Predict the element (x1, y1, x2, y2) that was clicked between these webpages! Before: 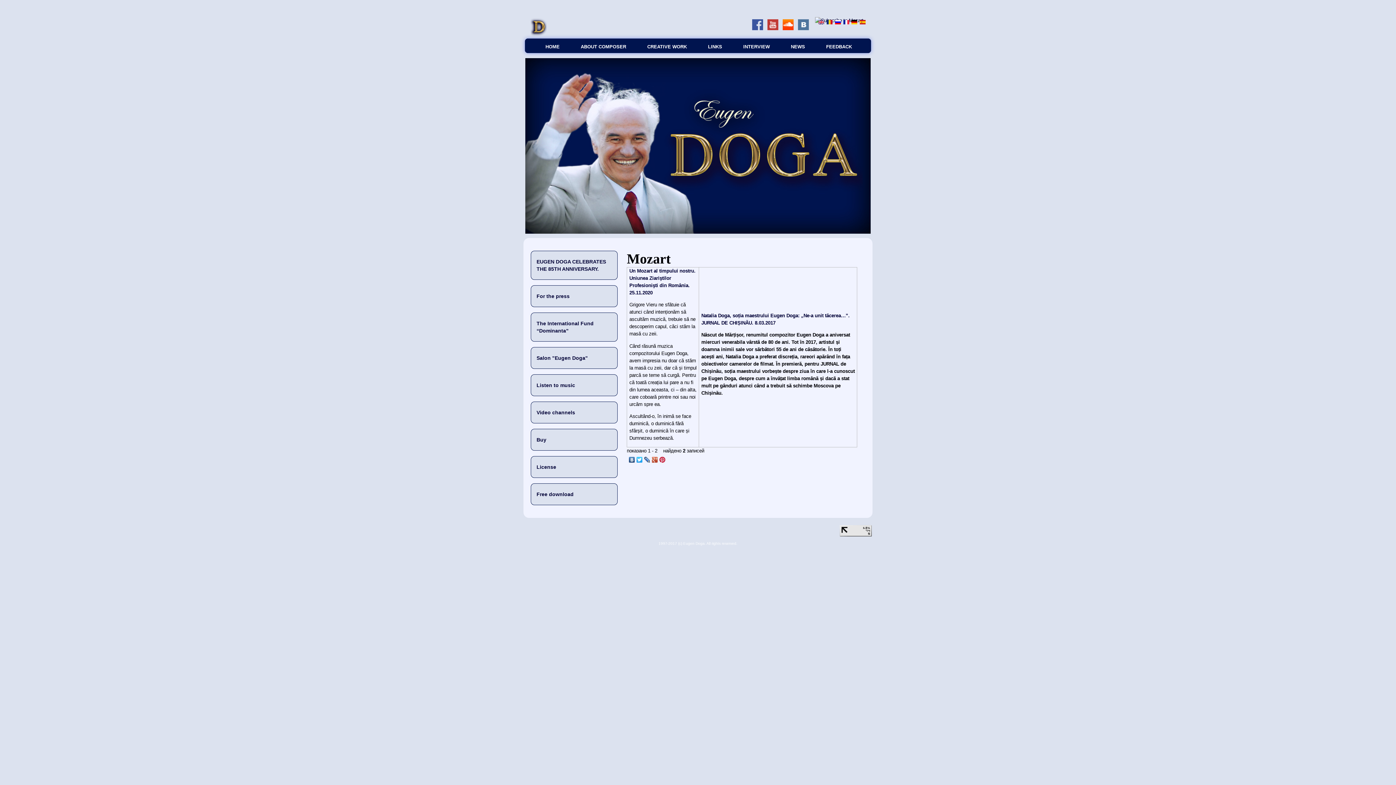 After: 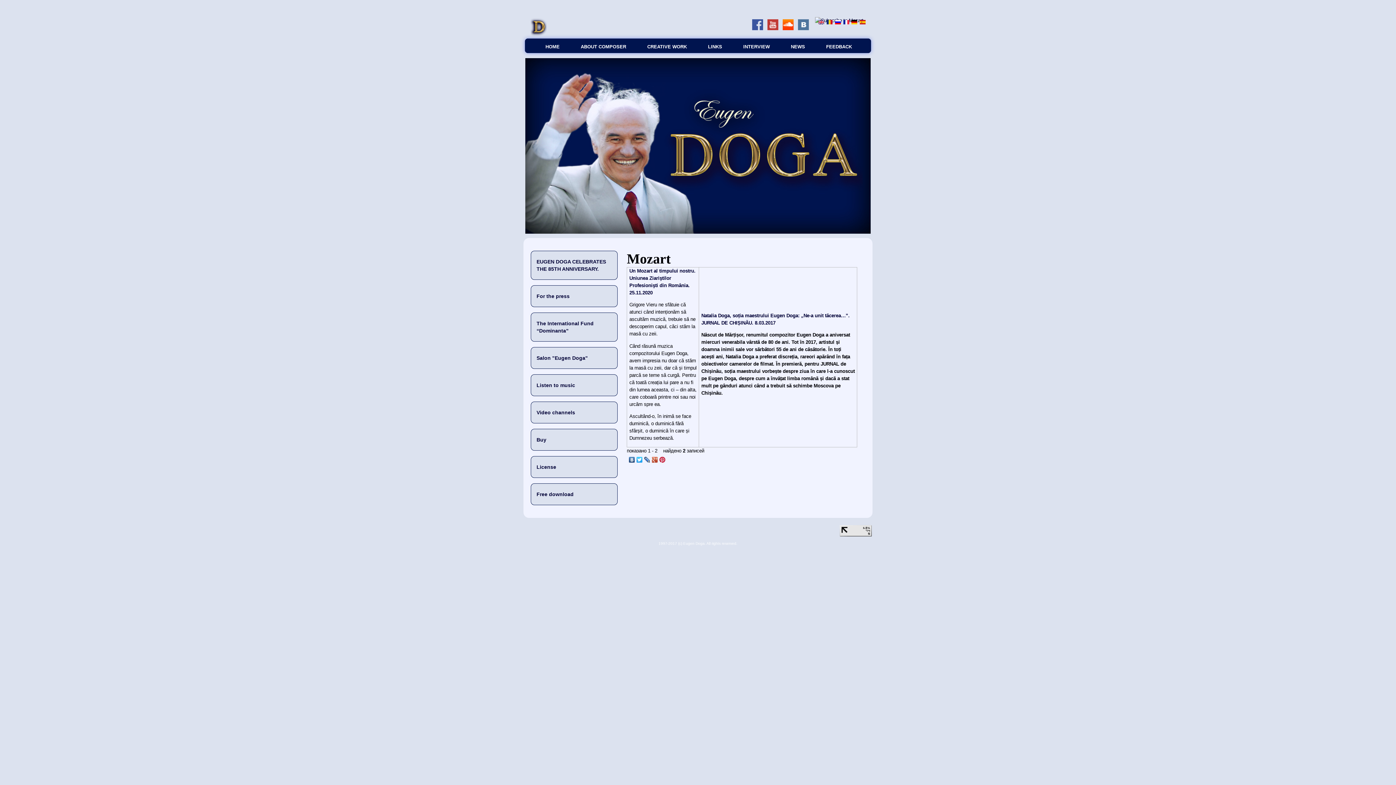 Action: bbox: (767, 25, 778, 31)